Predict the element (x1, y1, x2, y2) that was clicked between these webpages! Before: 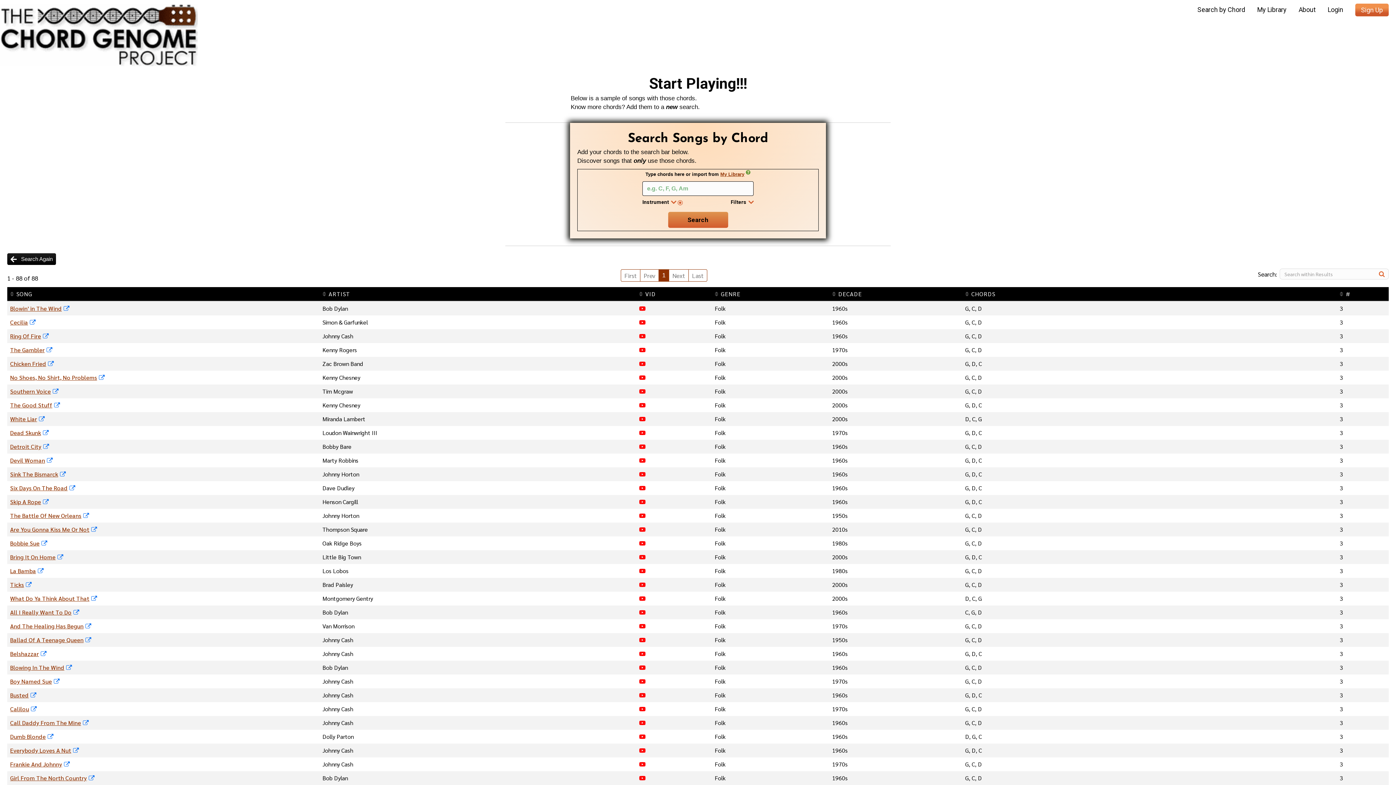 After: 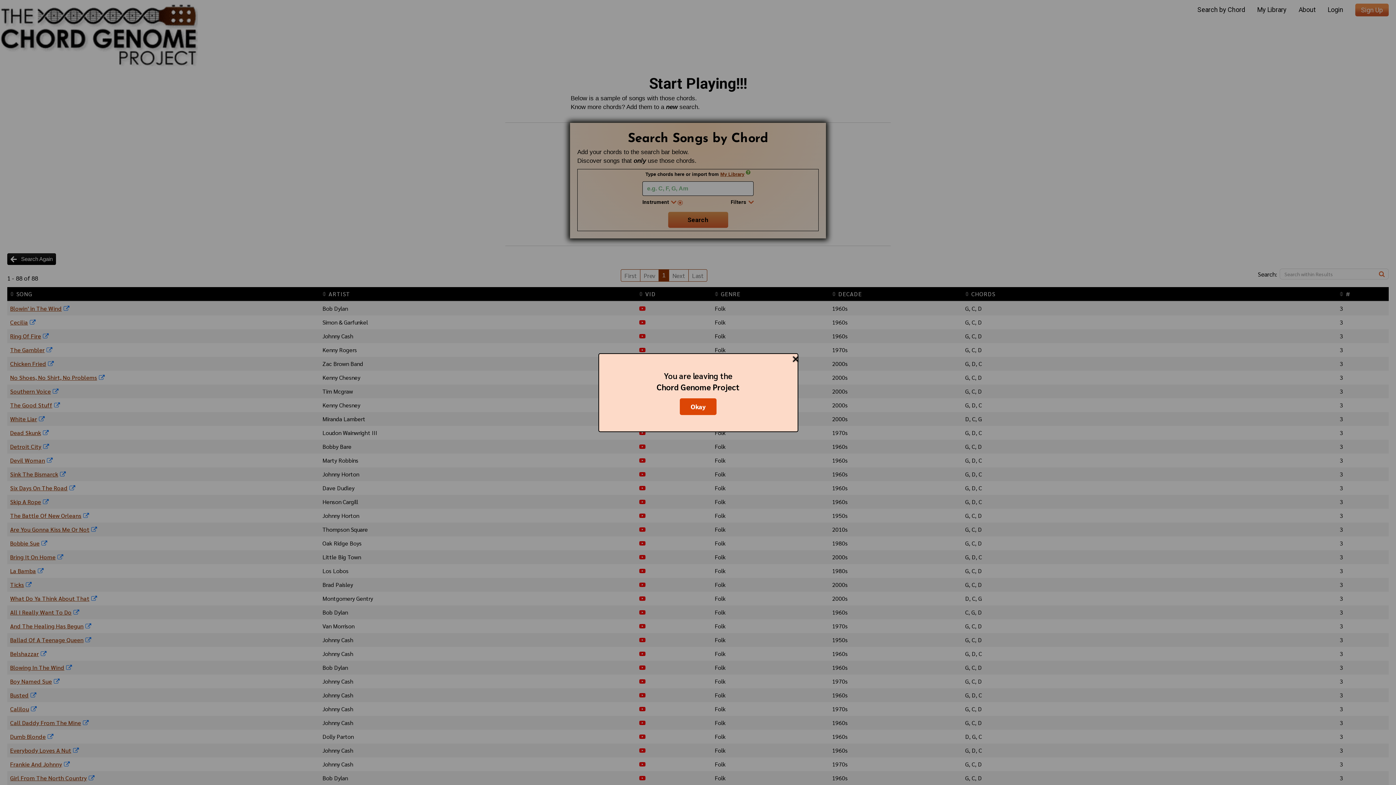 Action: label: Call Daddy From The Mine bbox: (10, 719, 88, 726)